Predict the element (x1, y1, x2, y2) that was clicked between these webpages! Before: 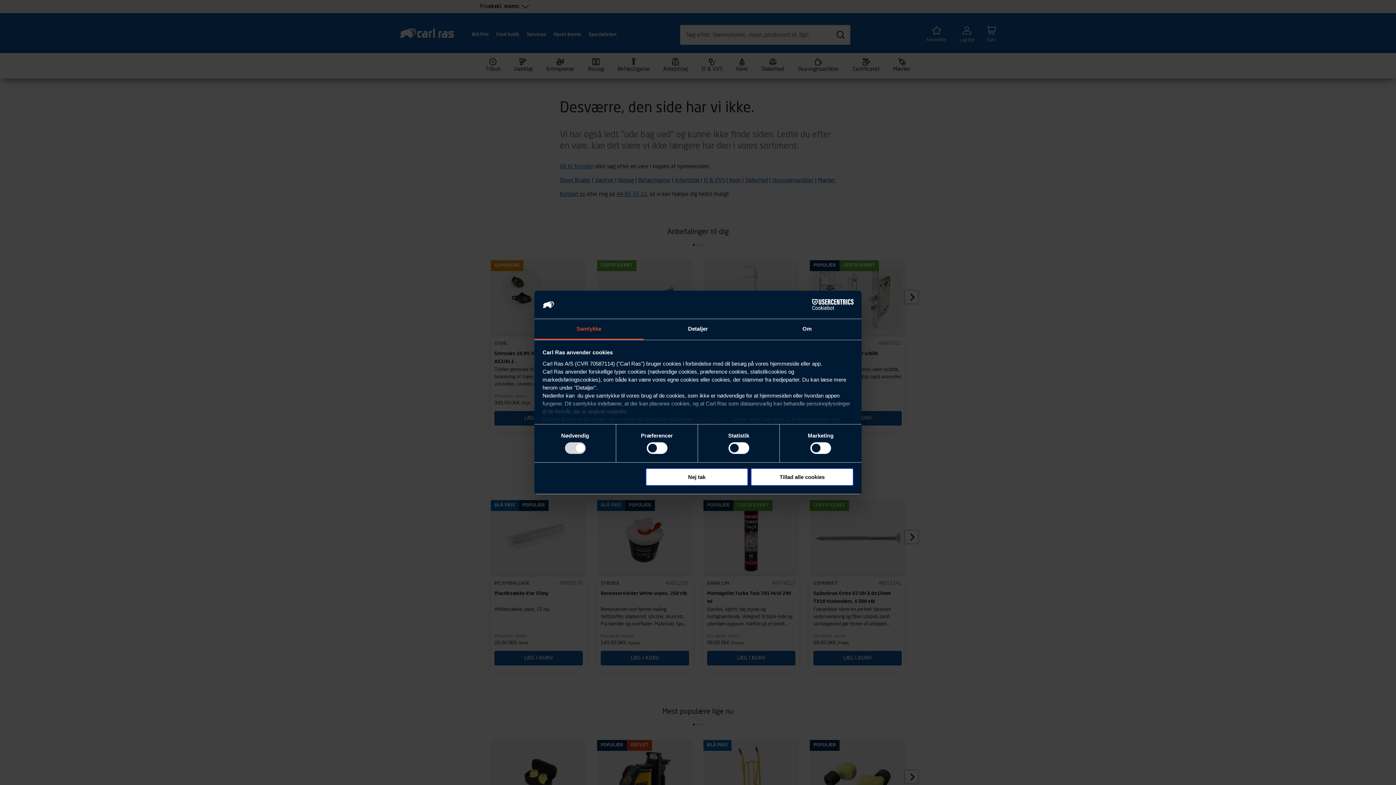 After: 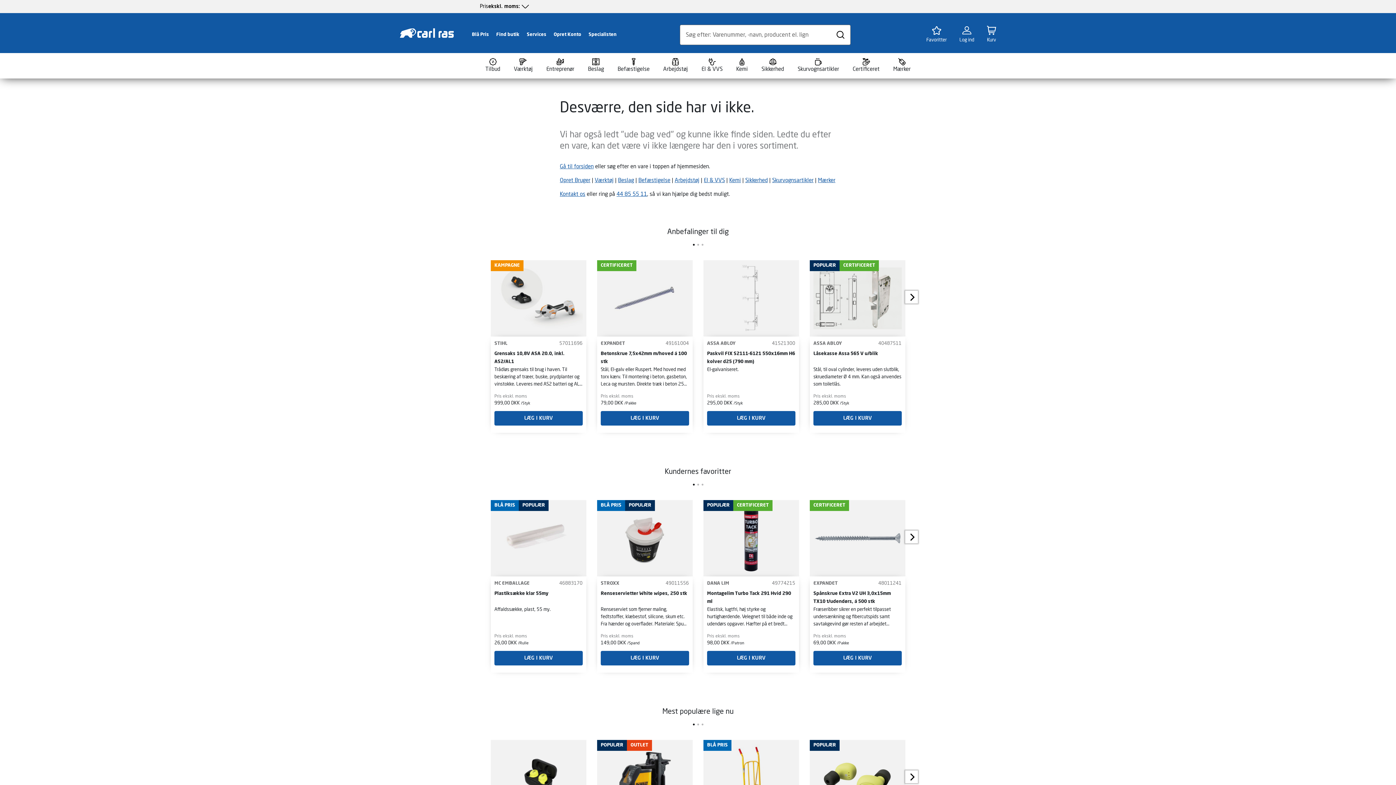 Action: label: Tillad alle cookies bbox: (751, 468, 853, 486)